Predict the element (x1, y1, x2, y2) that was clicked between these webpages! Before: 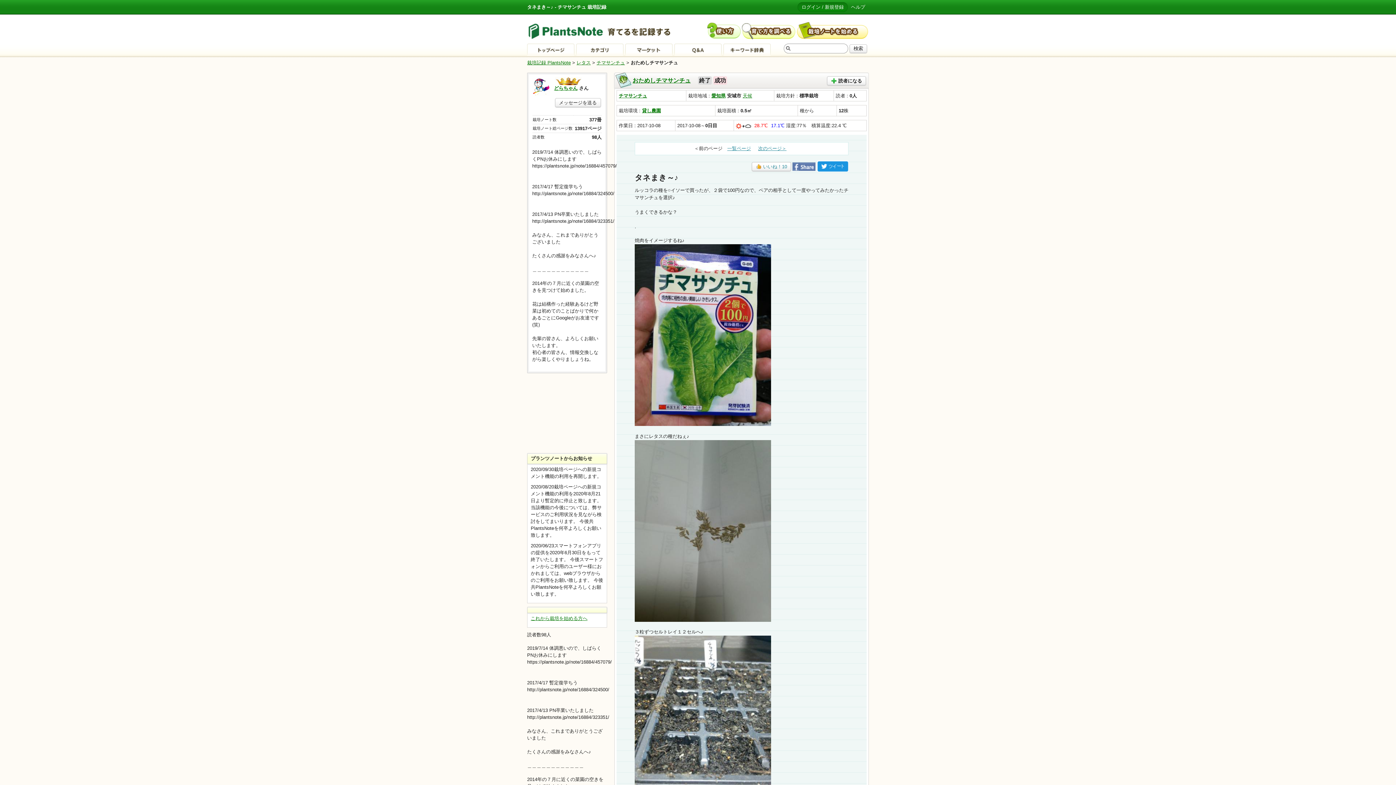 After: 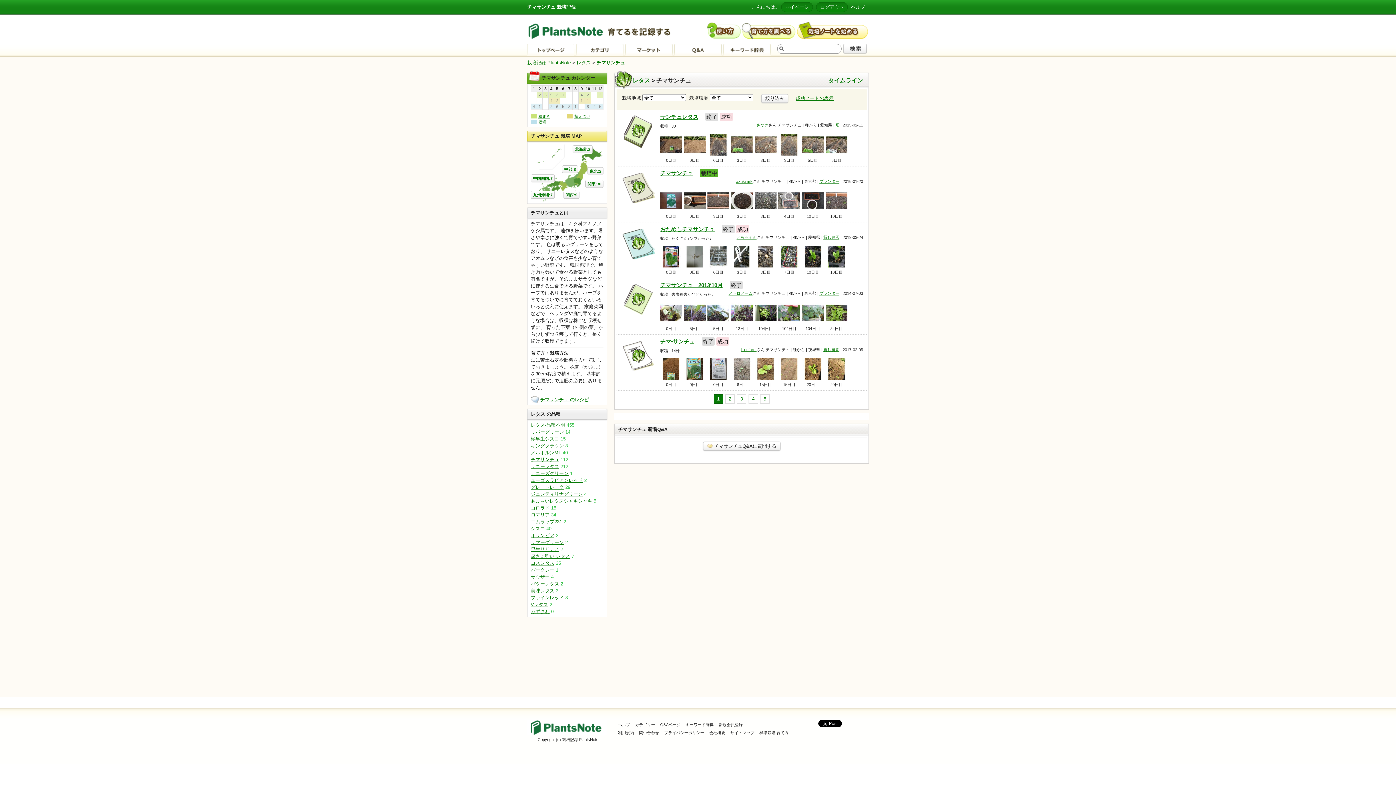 Action: label: チマサンチュ bbox: (618, 93, 647, 98)